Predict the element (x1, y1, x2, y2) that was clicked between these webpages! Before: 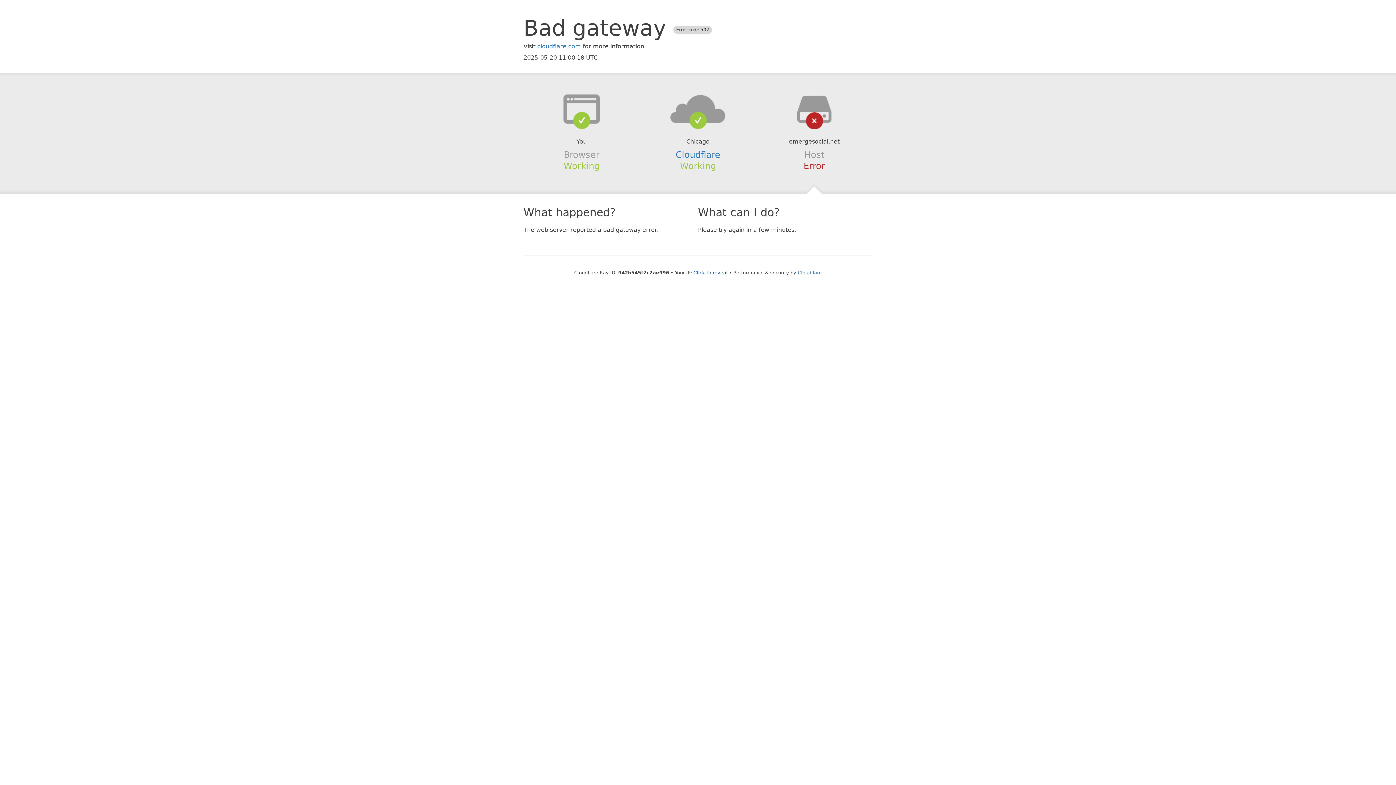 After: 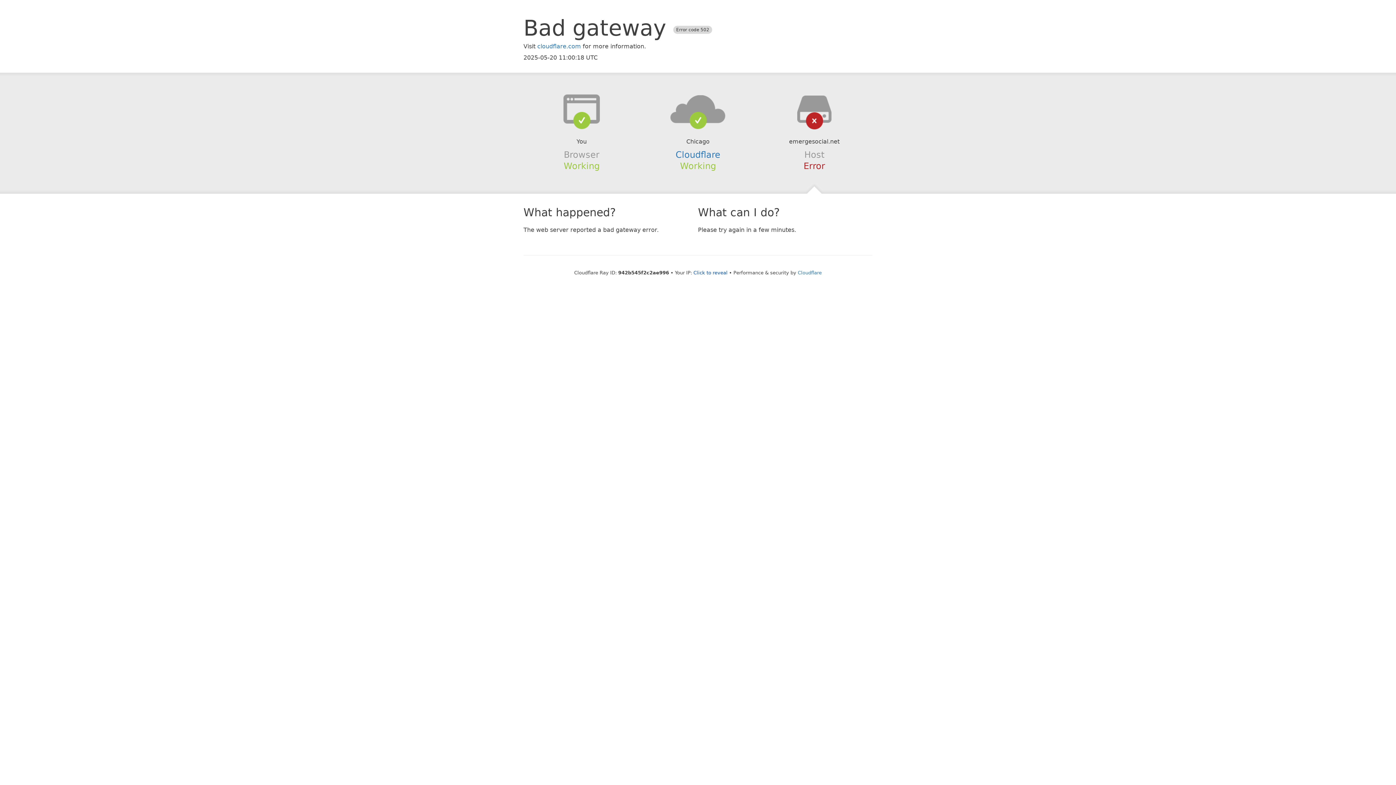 Action: bbox: (639, 94, 756, 123)